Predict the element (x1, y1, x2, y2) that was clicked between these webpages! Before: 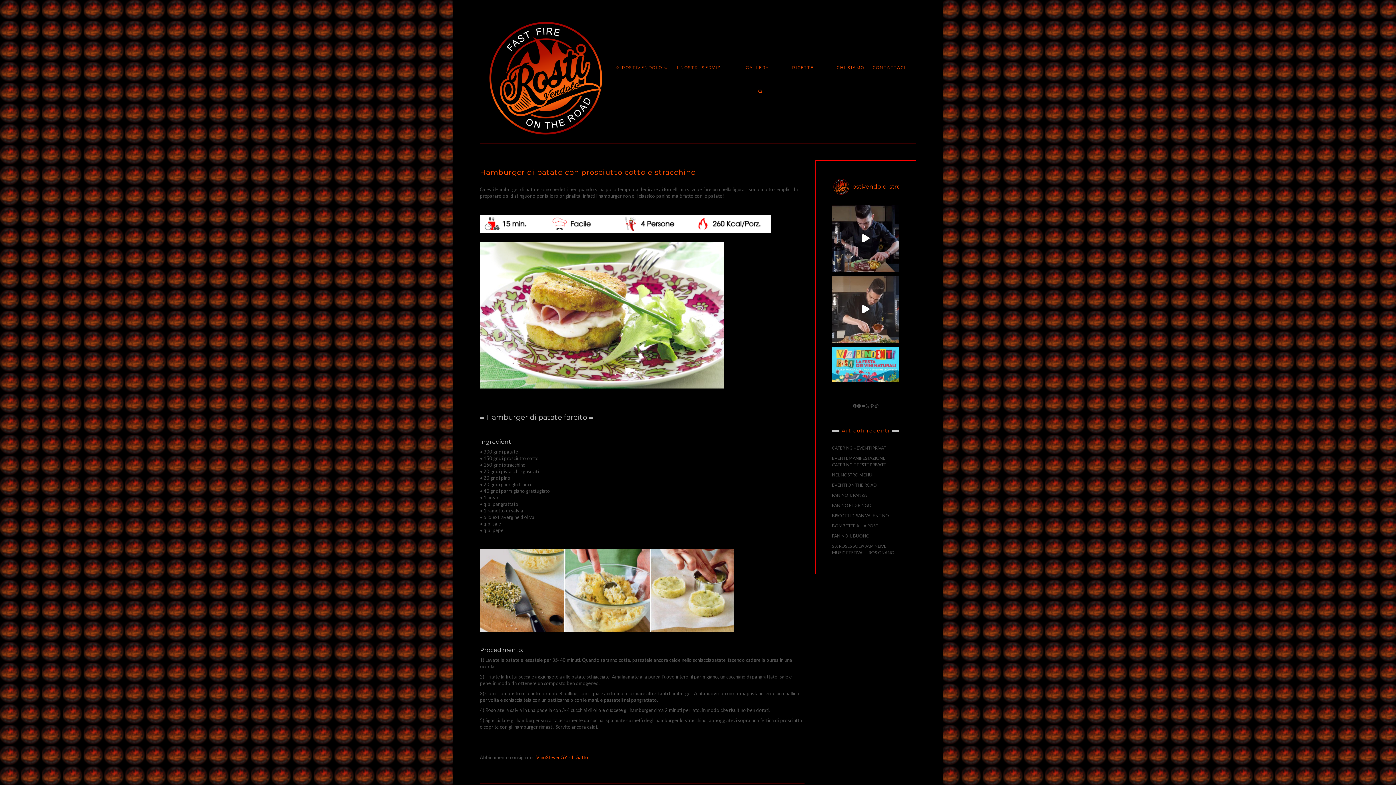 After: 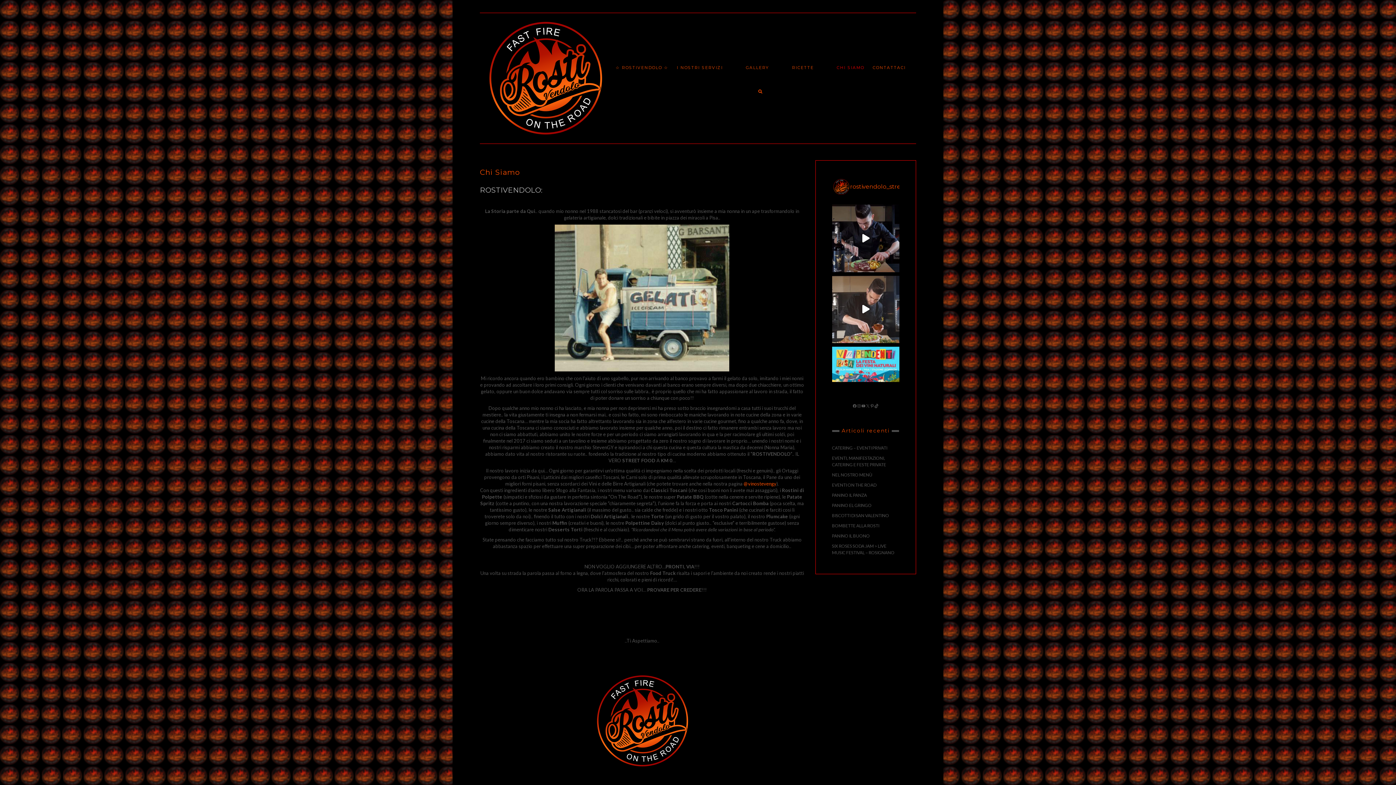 Action: label: CHI SIAMO bbox: (833, 55, 868, 79)